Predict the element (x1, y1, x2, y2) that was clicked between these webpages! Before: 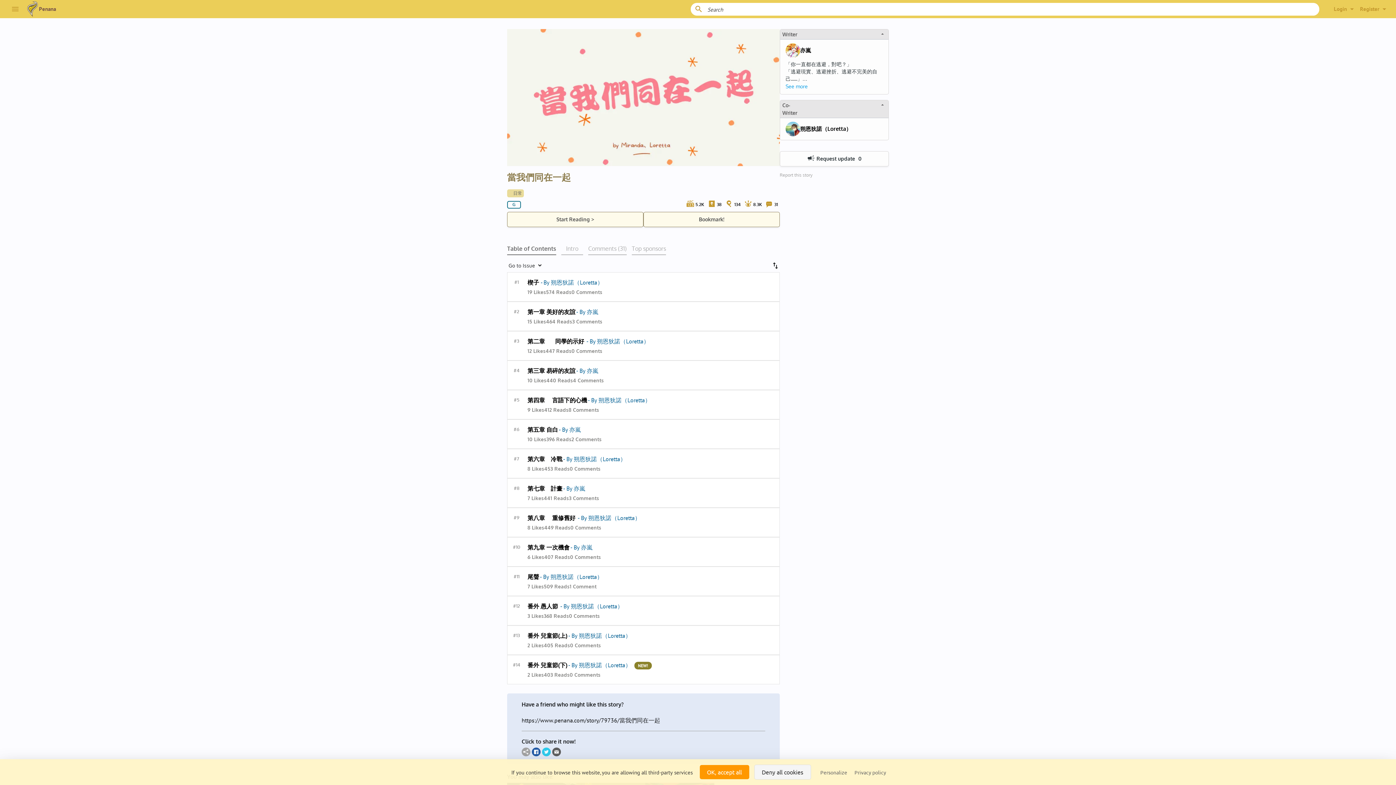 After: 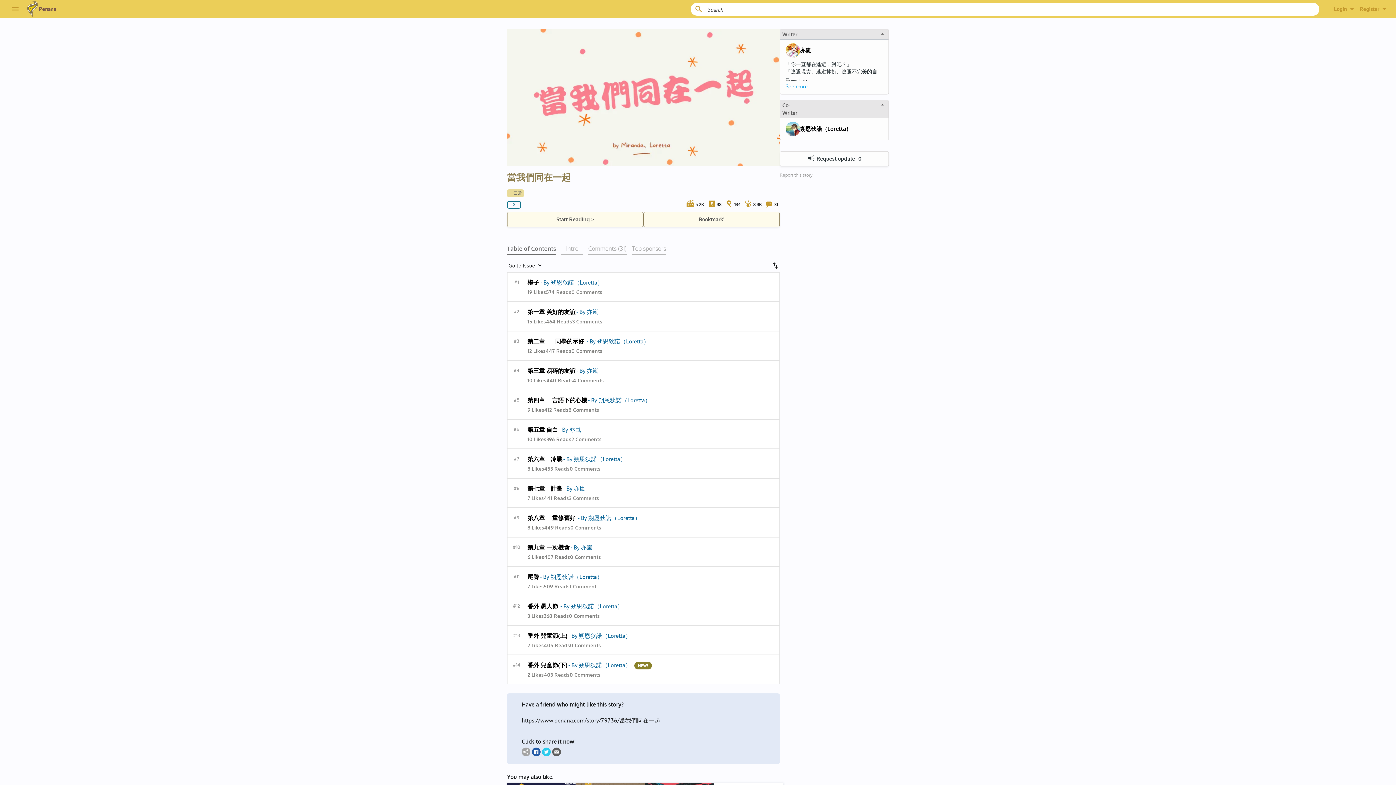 Action: bbox: (754, 765, 811, 780) label: Deny all cookies